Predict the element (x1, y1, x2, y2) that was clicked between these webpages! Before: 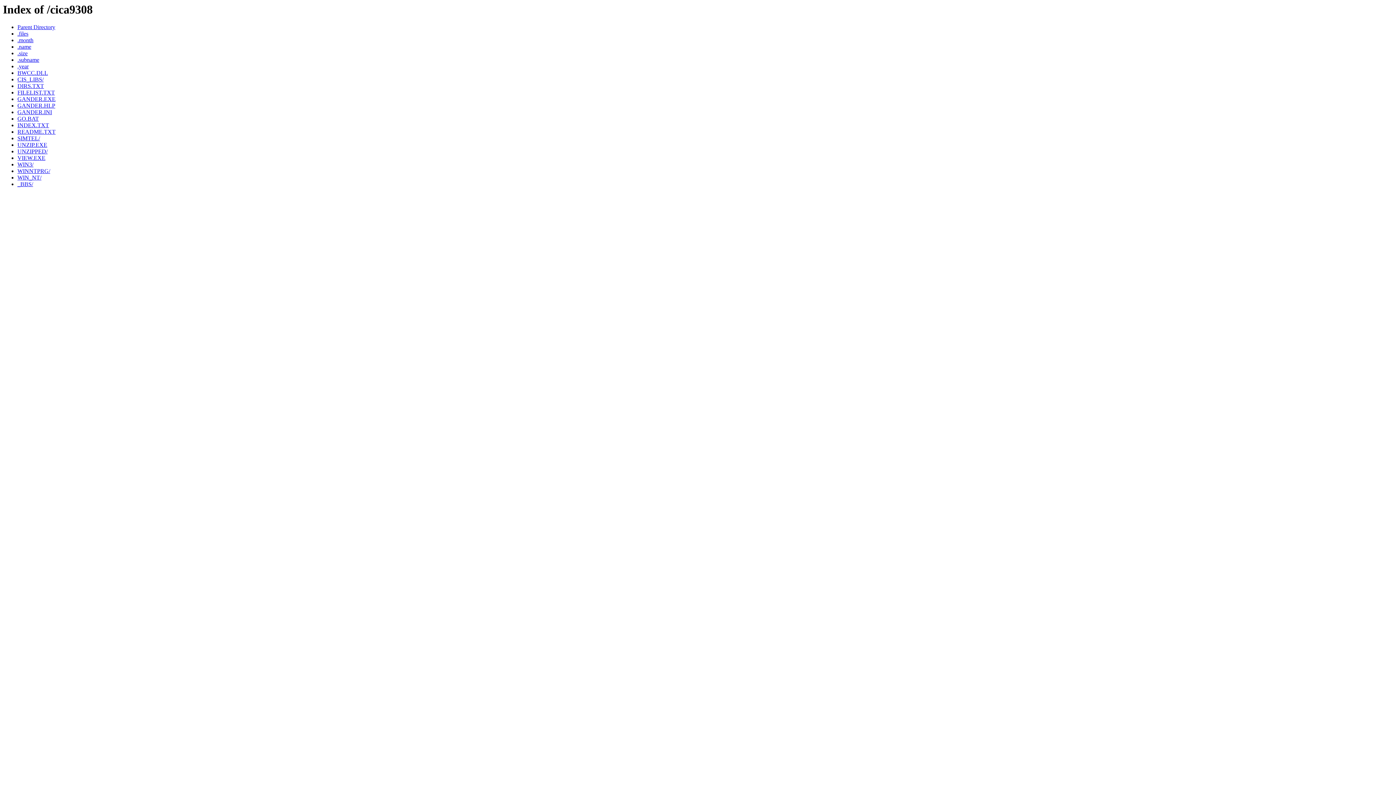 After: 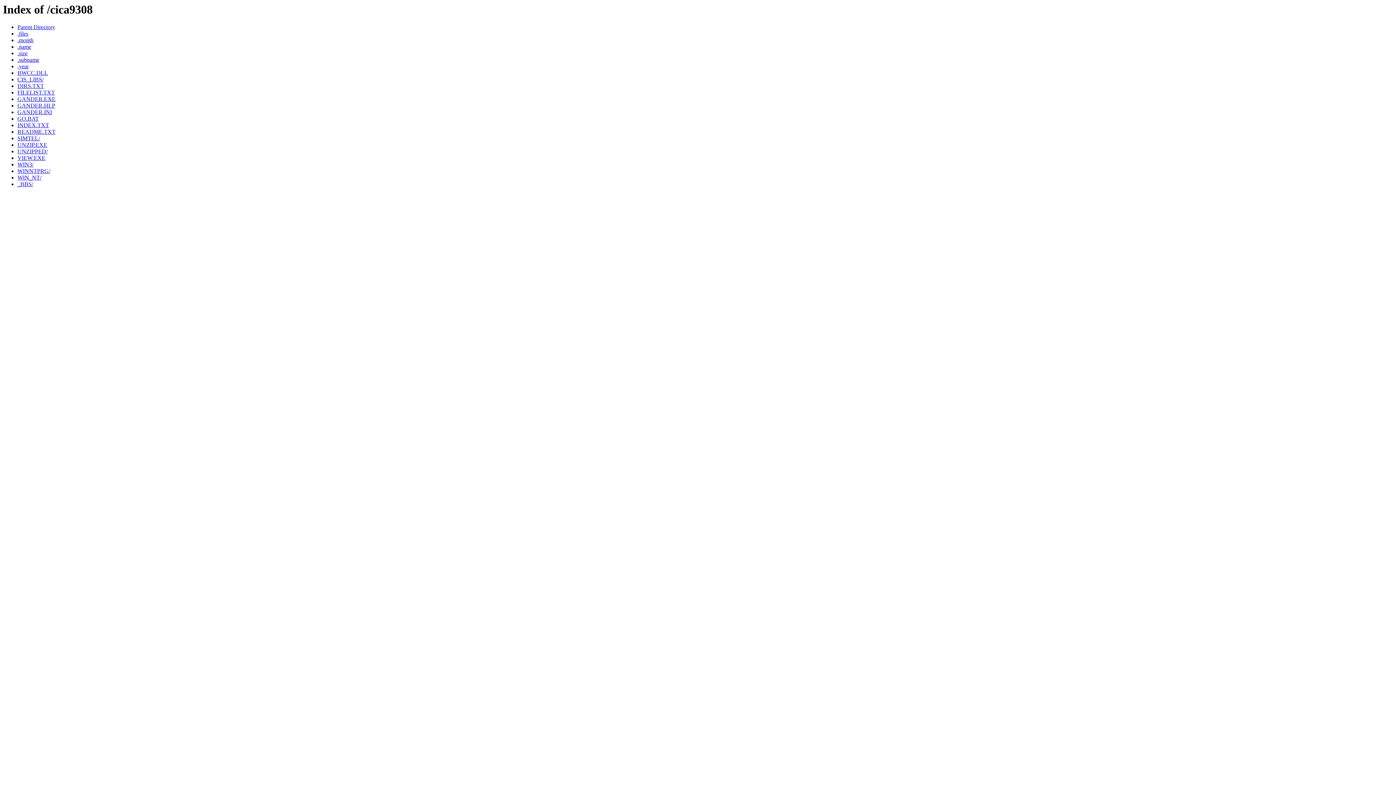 Action: bbox: (17, 69, 48, 76) label: BWCC.DLL